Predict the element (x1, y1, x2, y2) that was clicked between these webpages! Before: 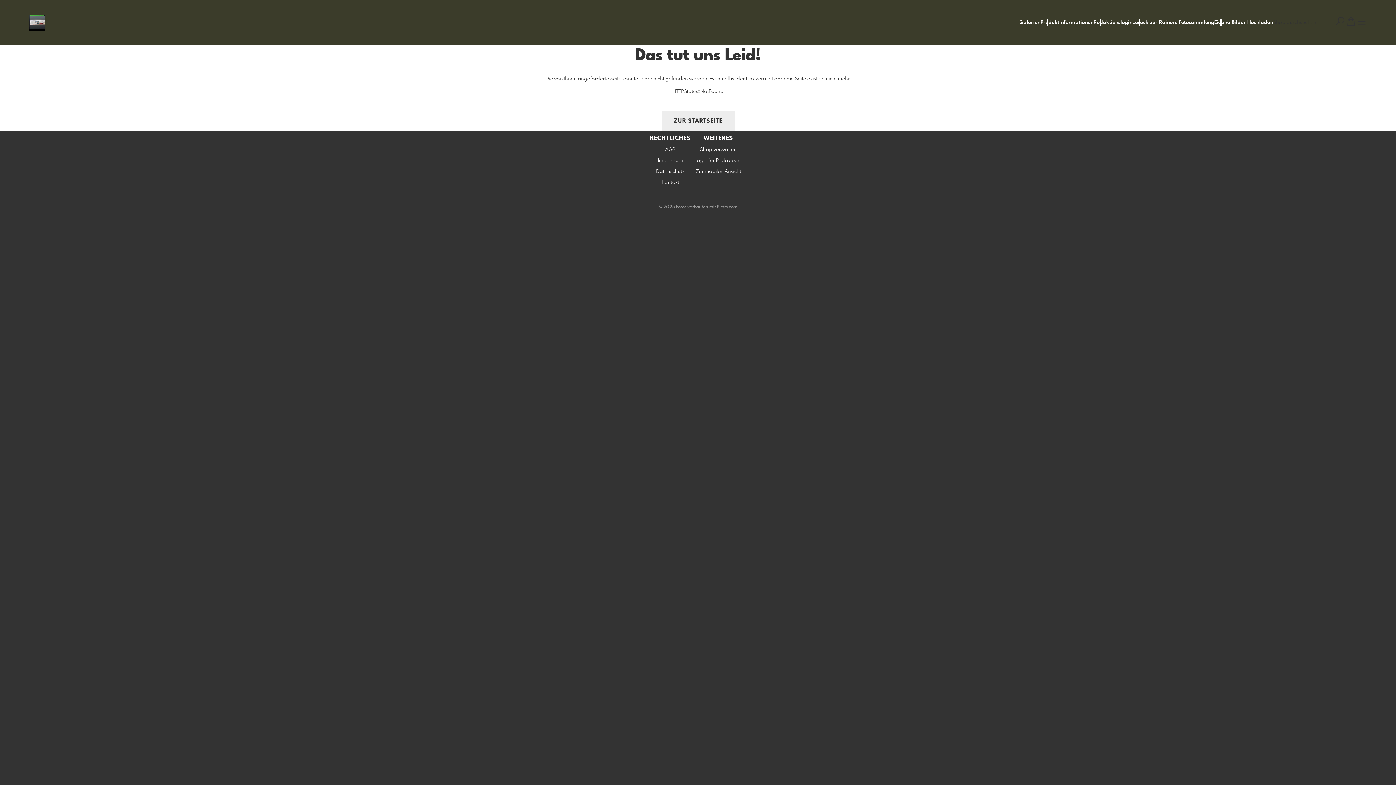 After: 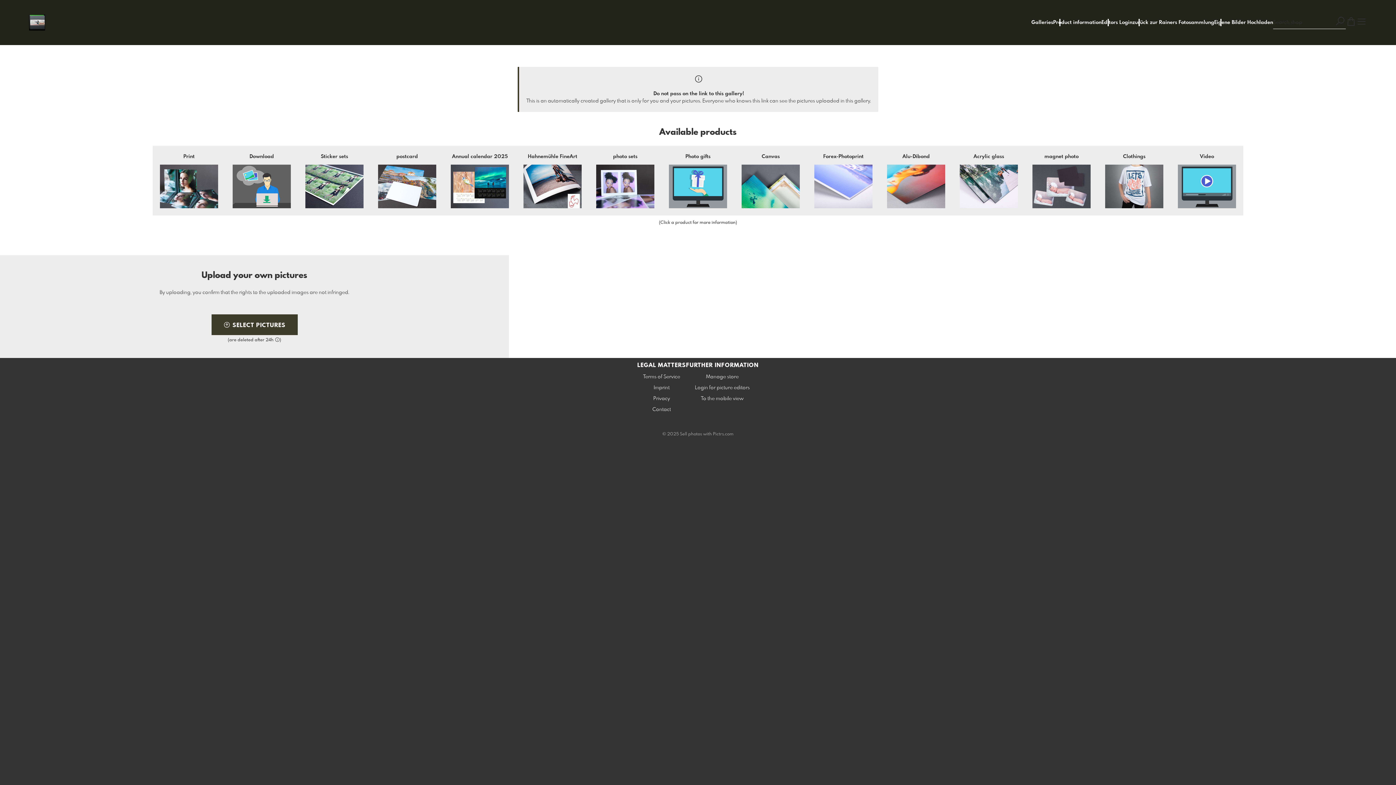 Action: label: Eigene Bilder Hochladen bbox: (1214, 20, 1273, 25)